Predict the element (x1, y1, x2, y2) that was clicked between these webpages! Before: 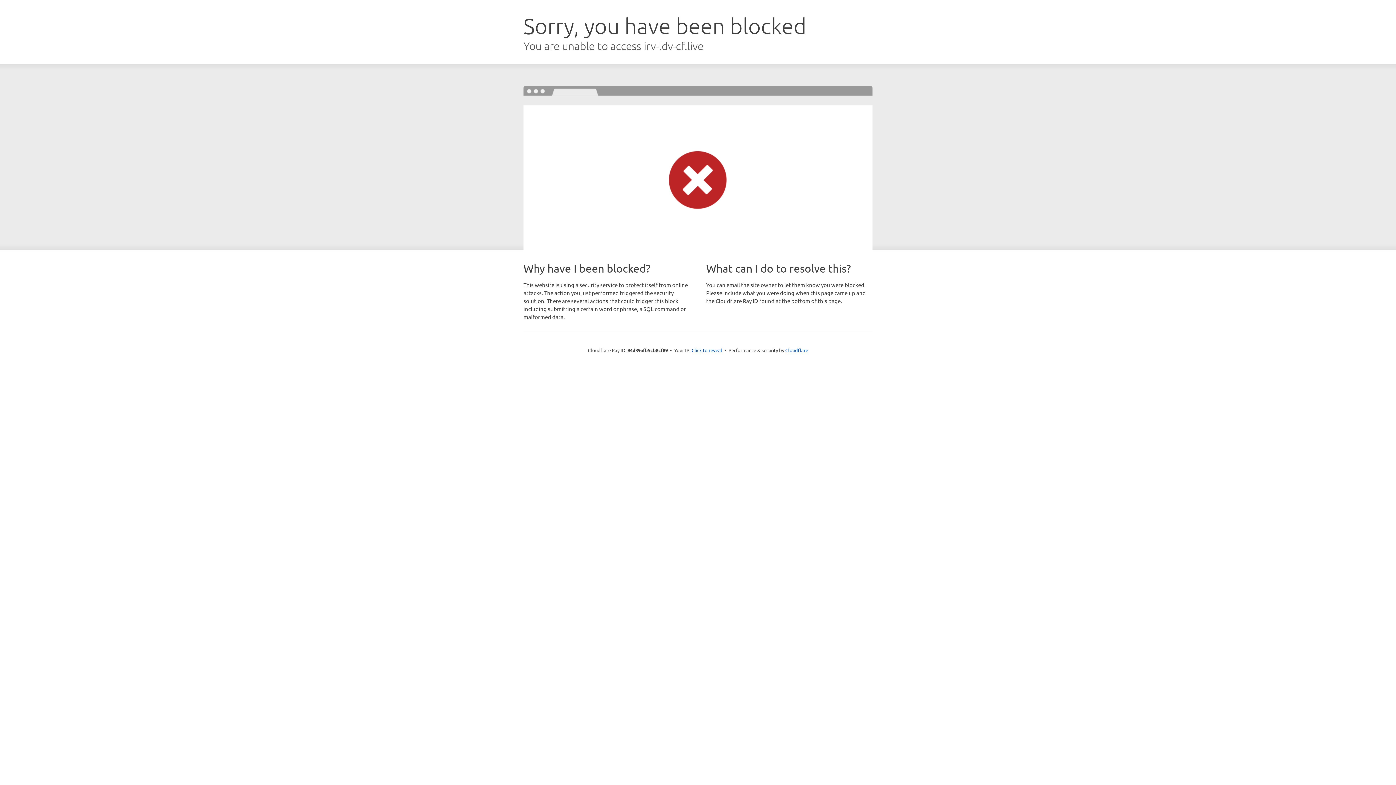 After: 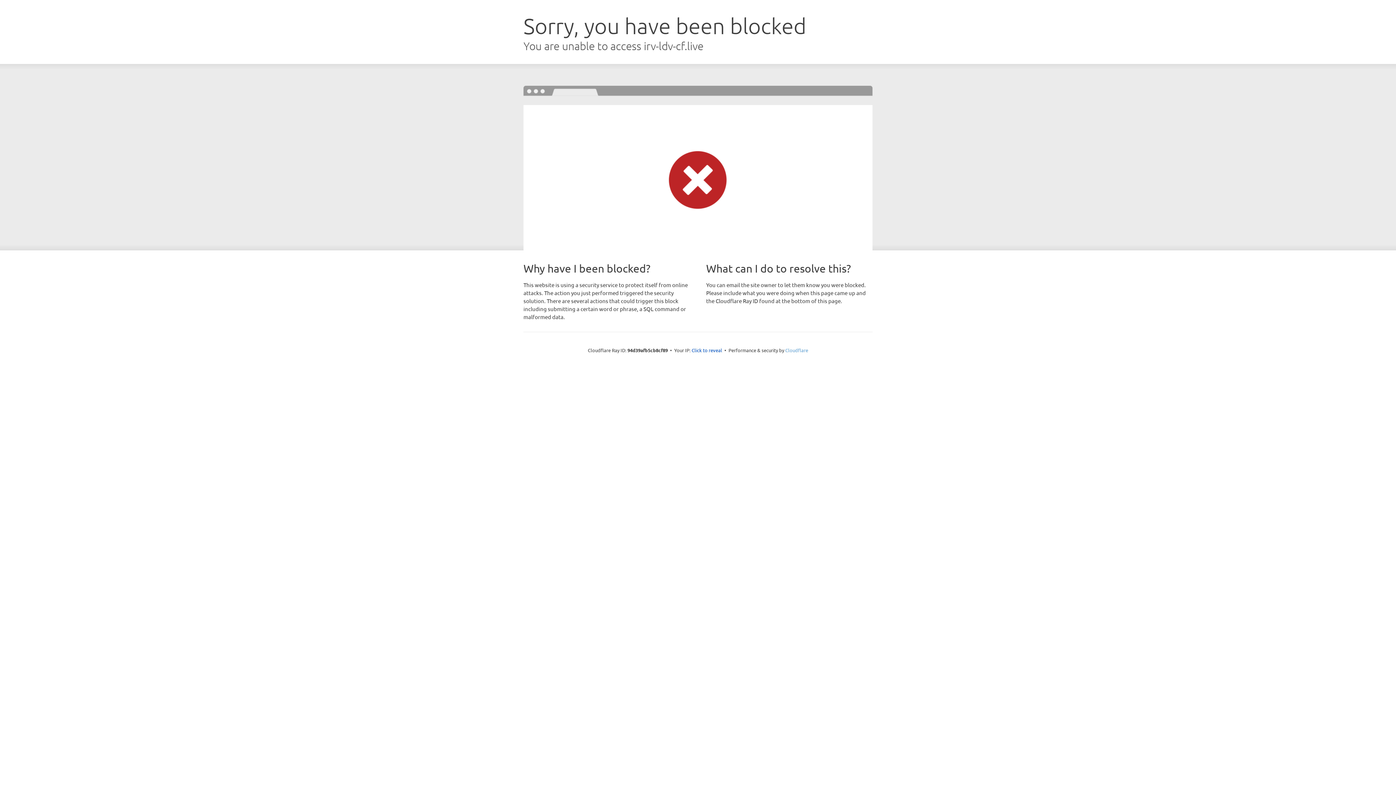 Action: label: Cloudflare bbox: (785, 347, 808, 353)